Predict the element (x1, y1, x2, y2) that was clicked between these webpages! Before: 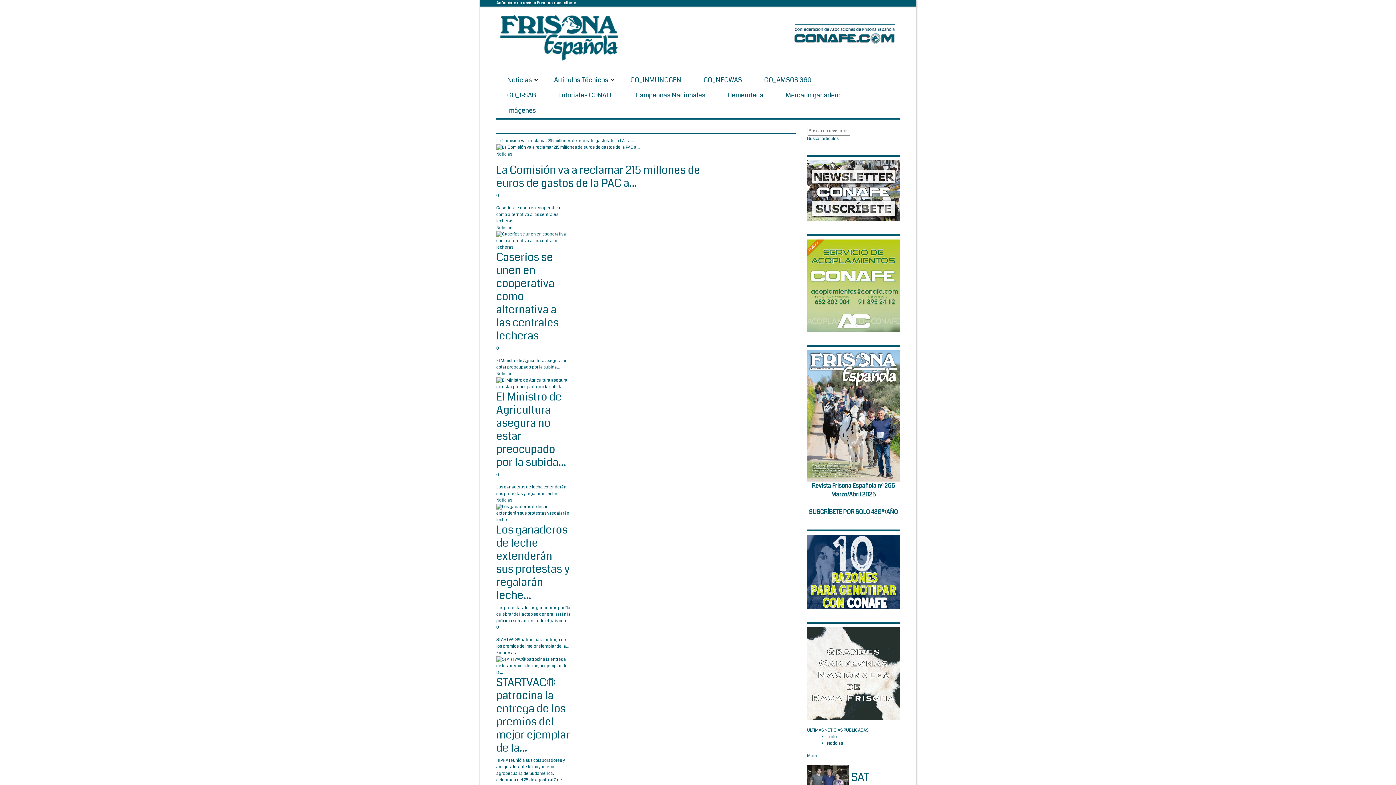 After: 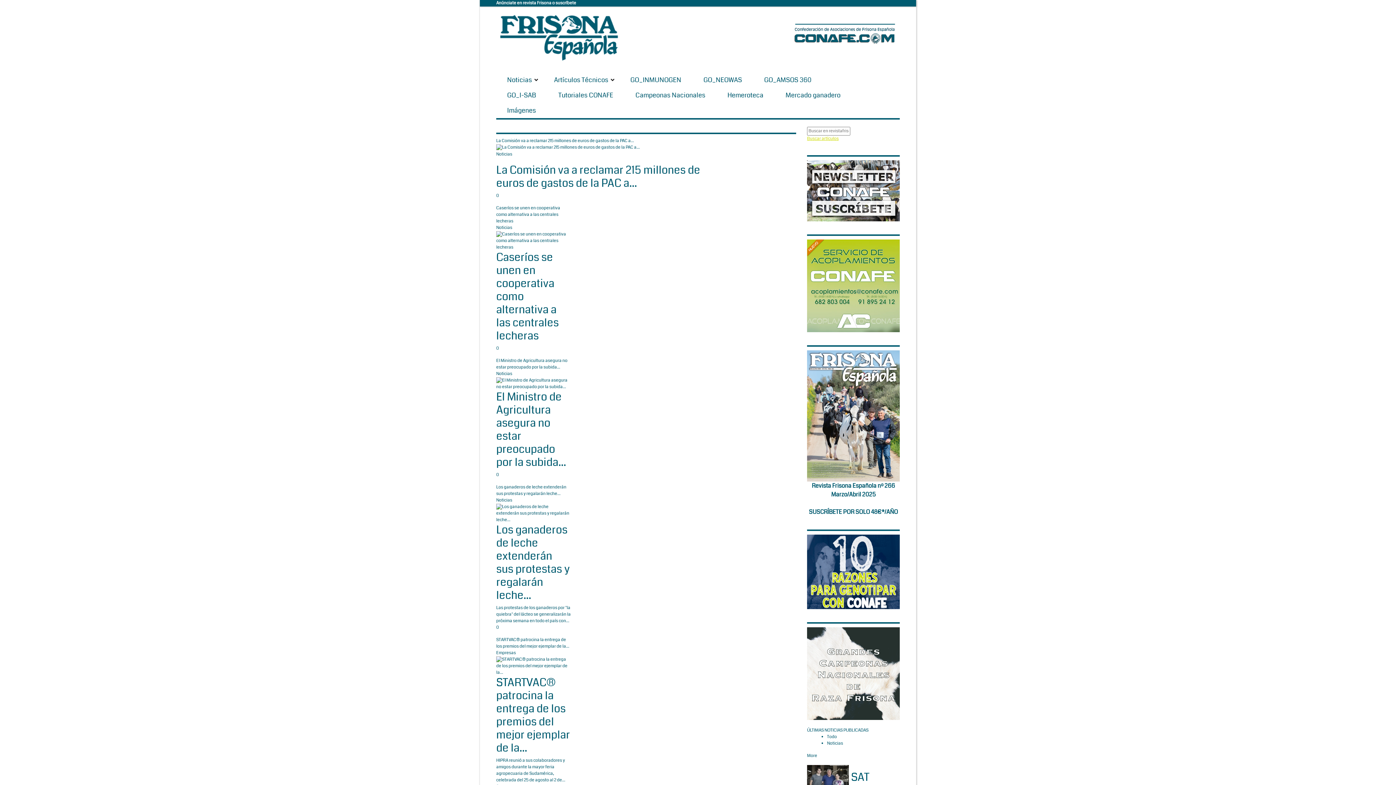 Action: label: Buscar artículos bbox: (807, 135, 838, 141)